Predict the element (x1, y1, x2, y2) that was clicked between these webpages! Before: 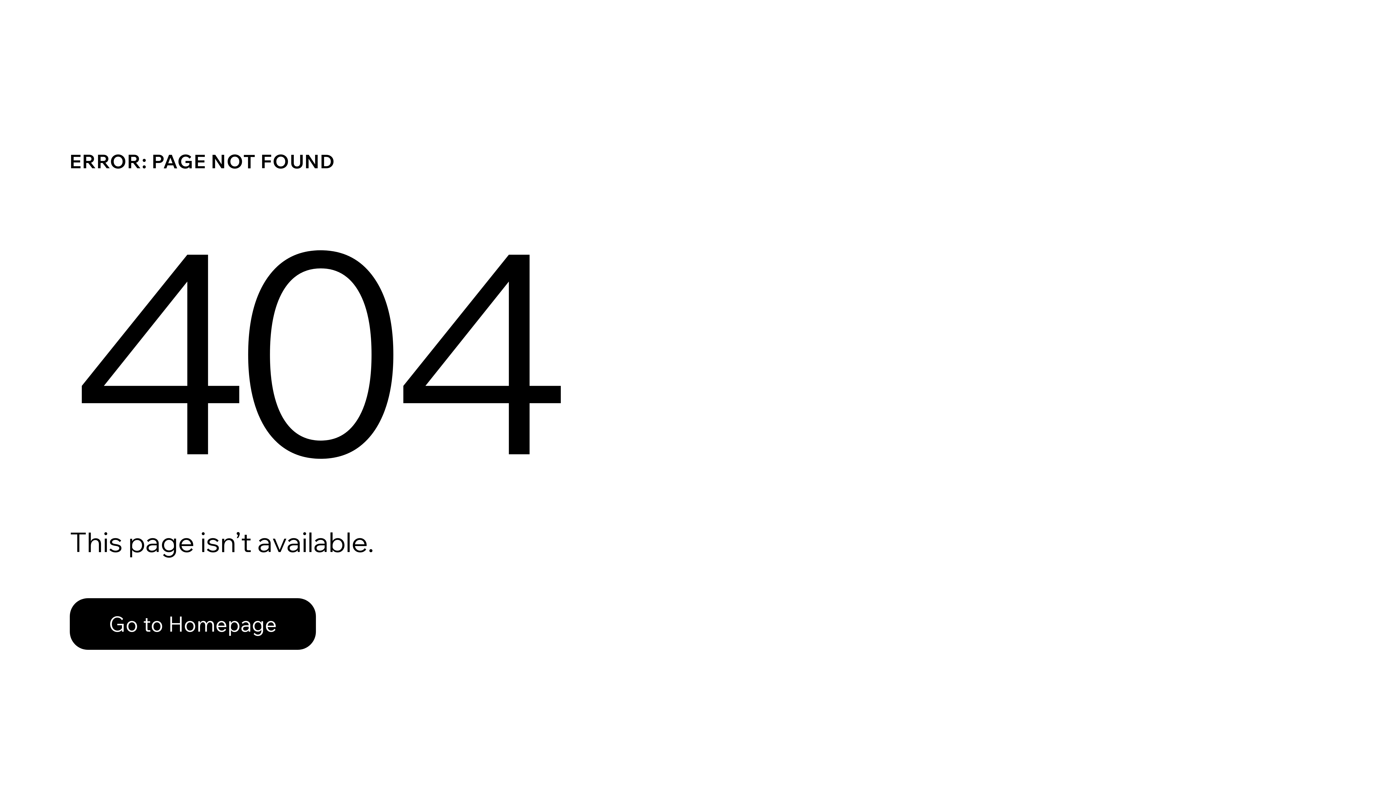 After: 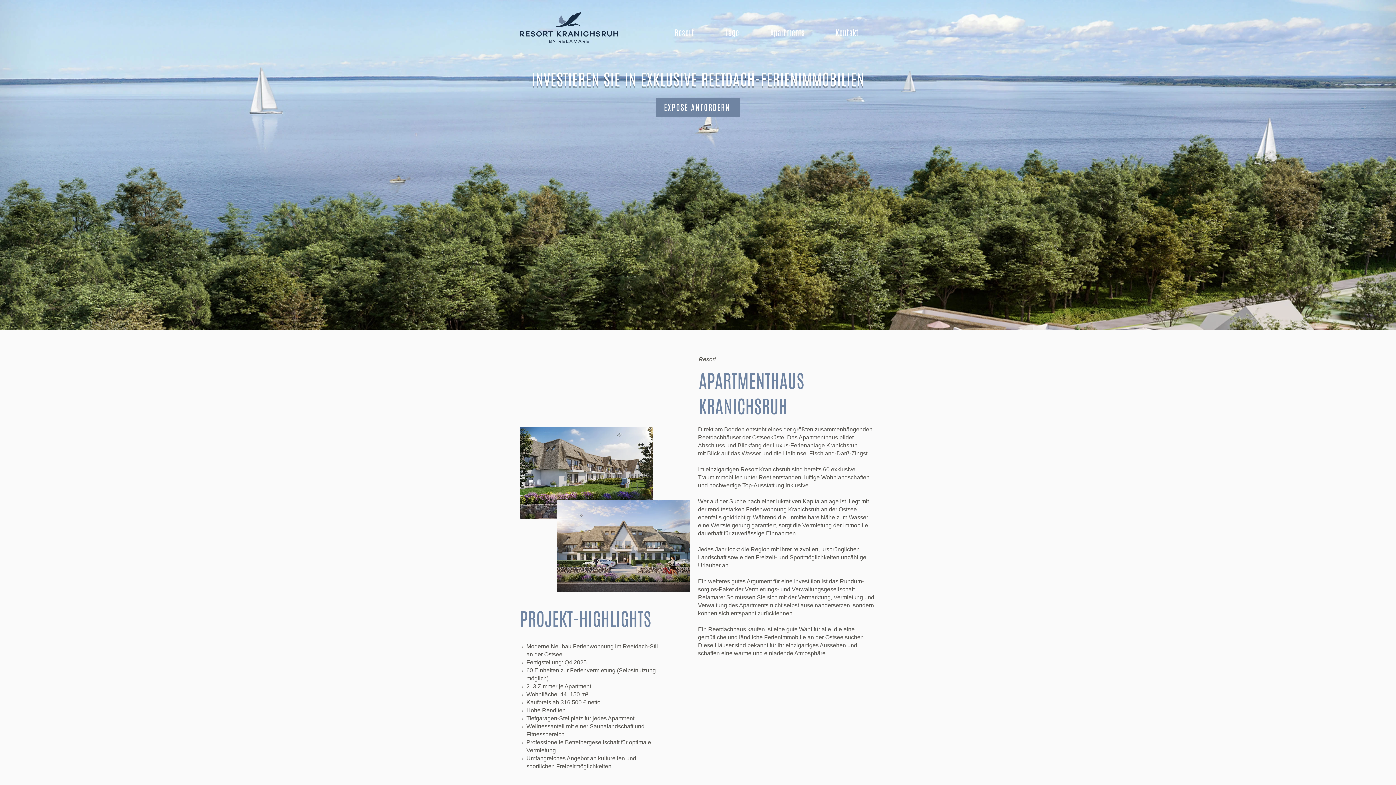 Action: label: Go to Homepage bbox: (69, 598, 316, 650)